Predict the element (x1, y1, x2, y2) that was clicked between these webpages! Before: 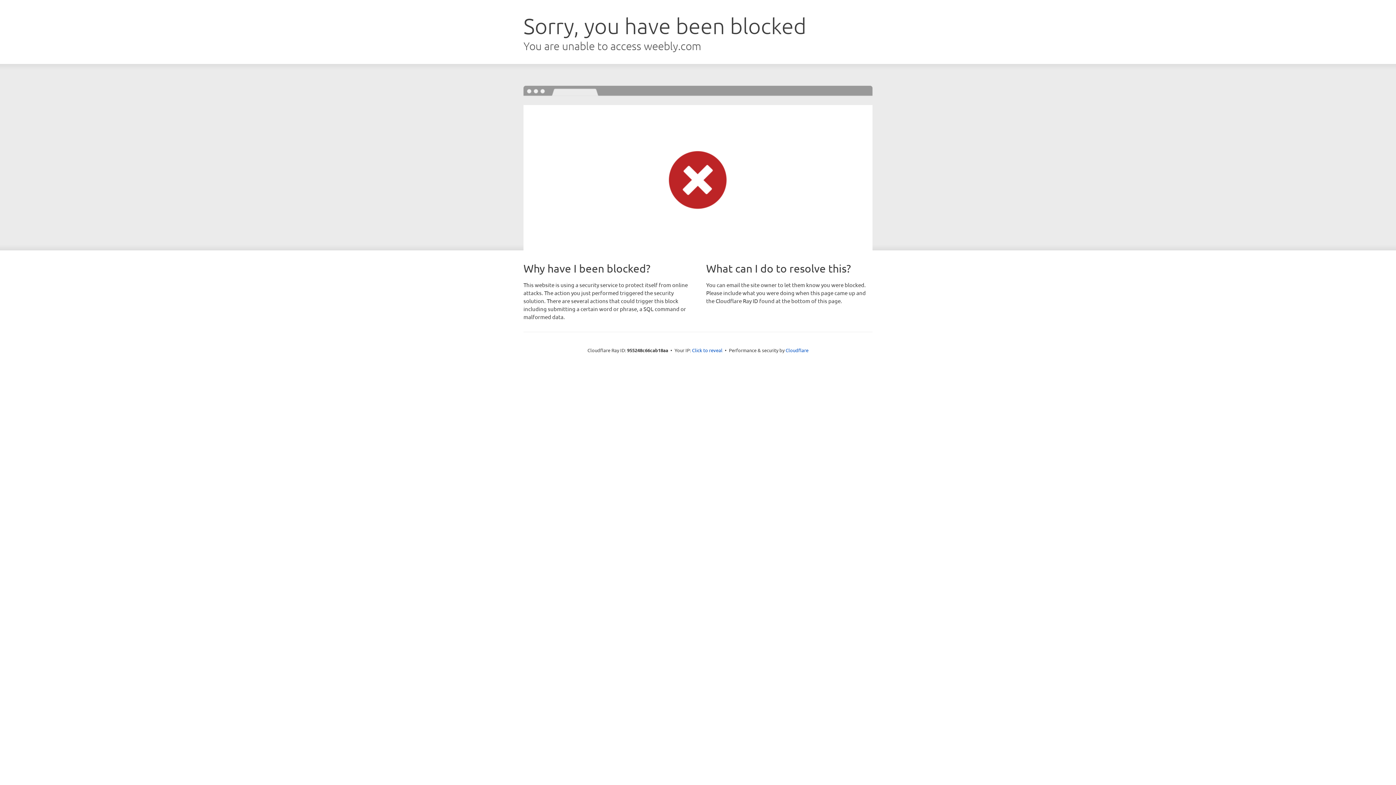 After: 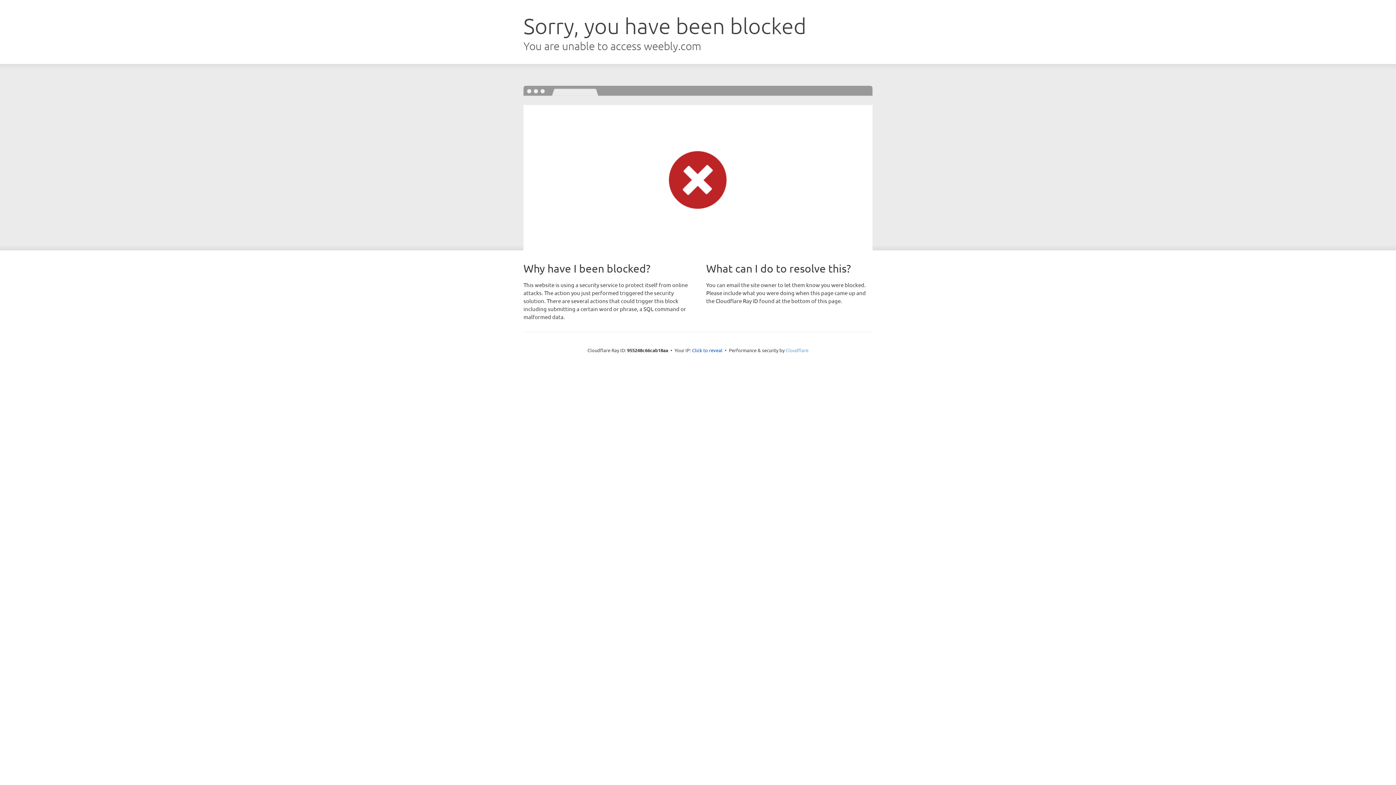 Action: label: Cloudflare bbox: (785, 347, 808, 353)